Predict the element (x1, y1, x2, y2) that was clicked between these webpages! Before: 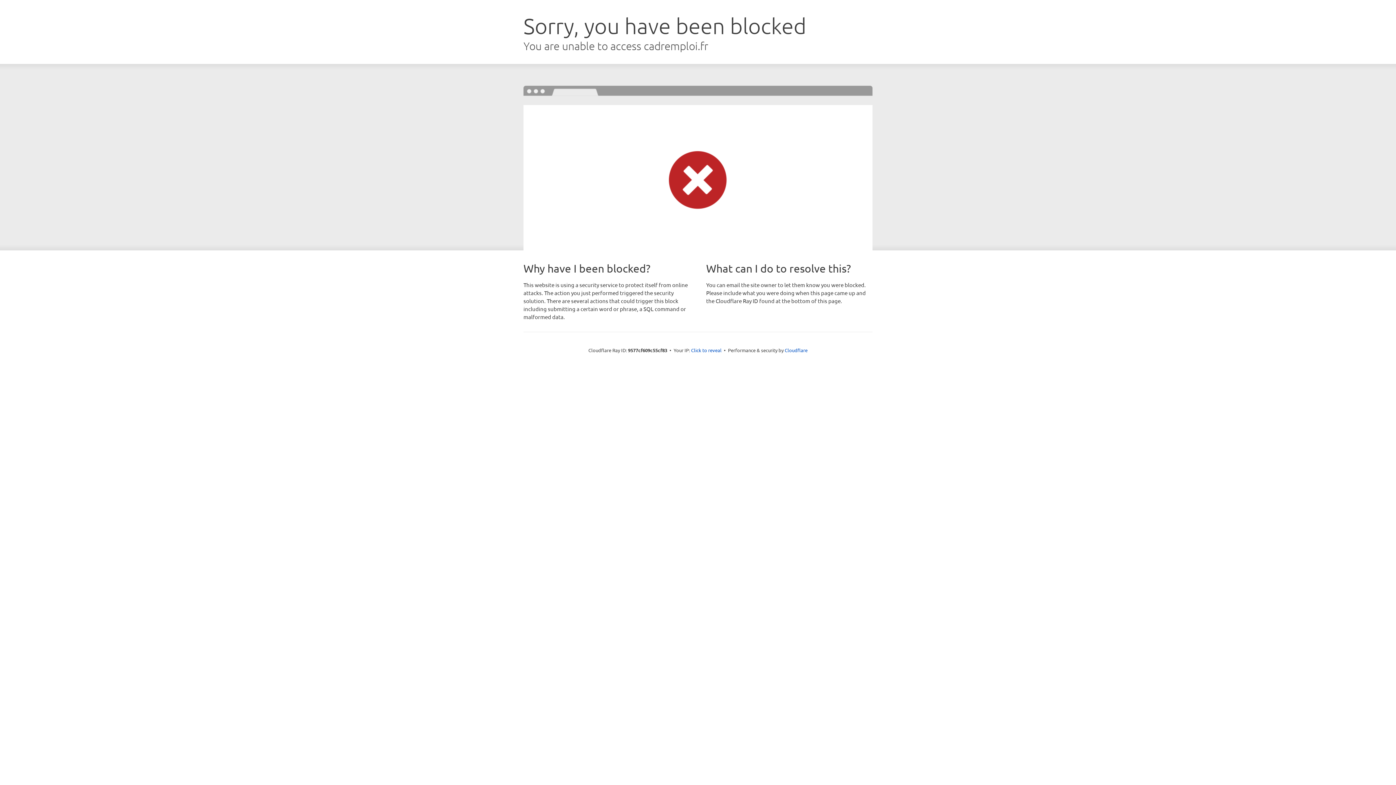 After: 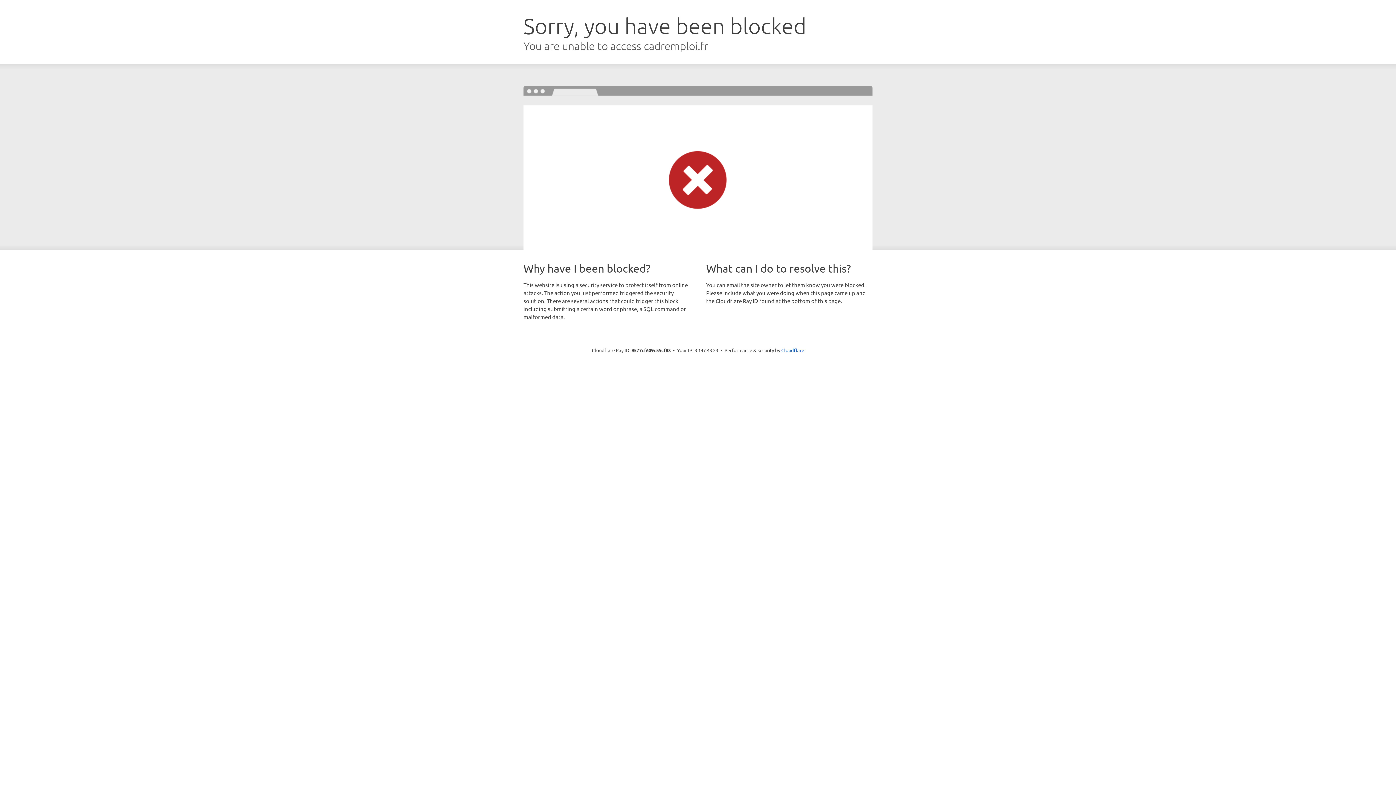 Action: bbox: (691, 346, 721, 353) label: Click to reveal